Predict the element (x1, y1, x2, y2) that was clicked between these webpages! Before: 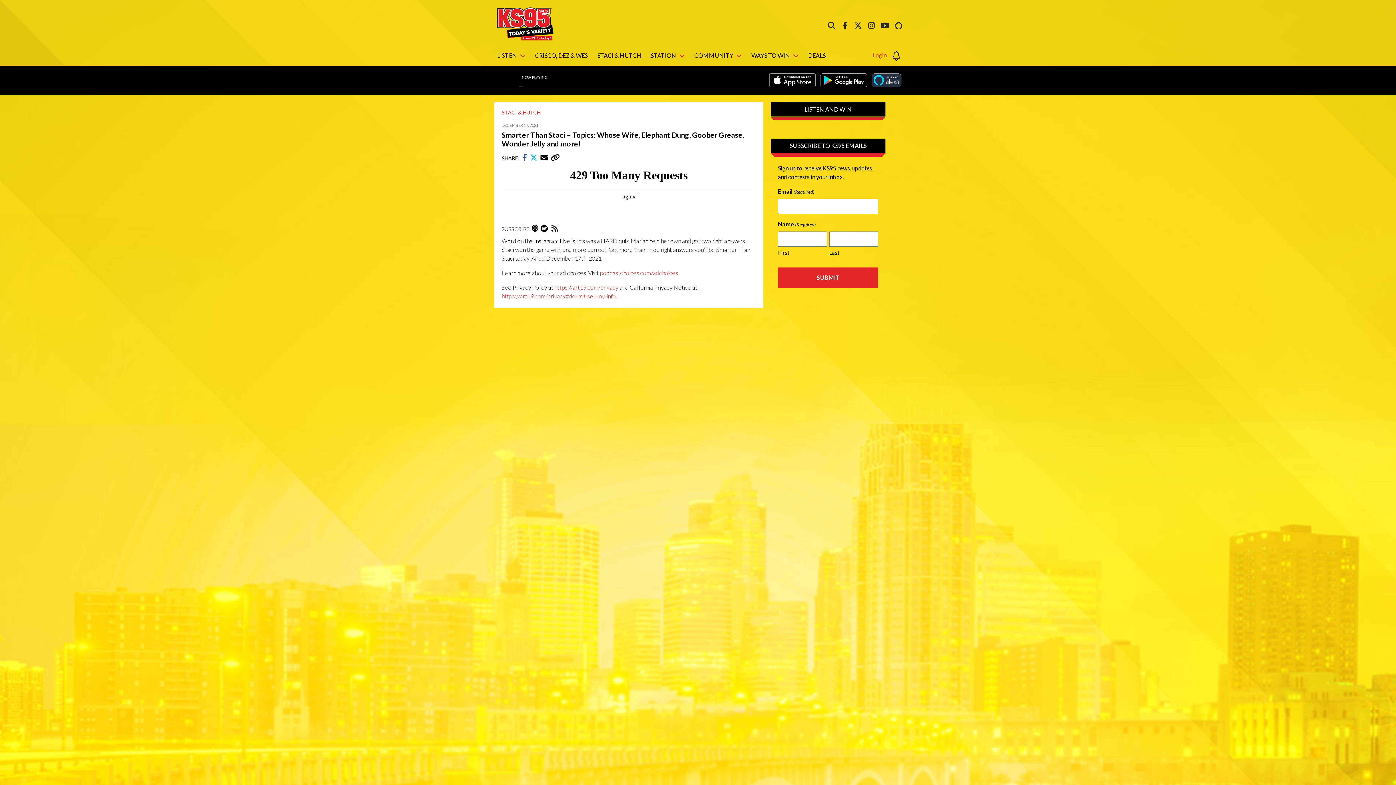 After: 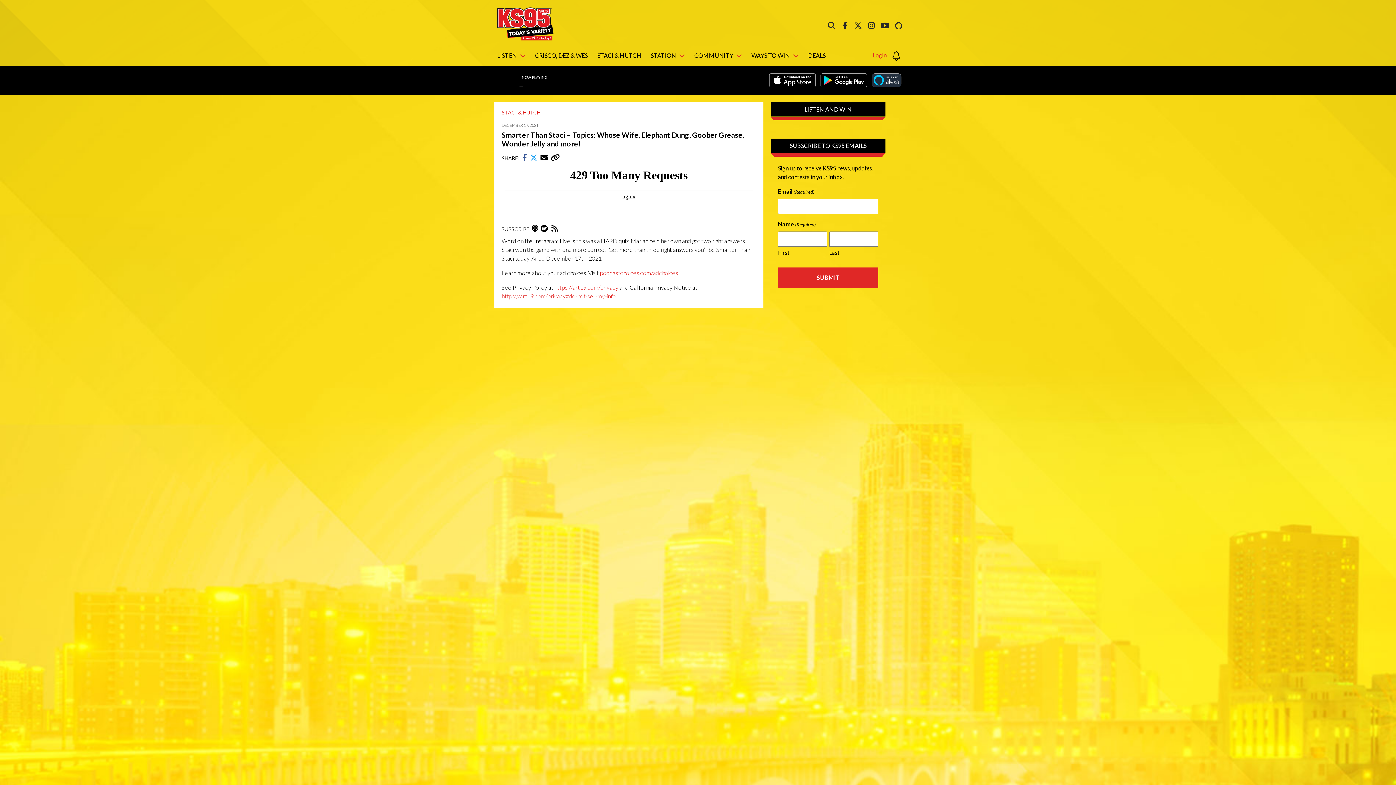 Action: label:   bbox: (530, 155, 538, 161)